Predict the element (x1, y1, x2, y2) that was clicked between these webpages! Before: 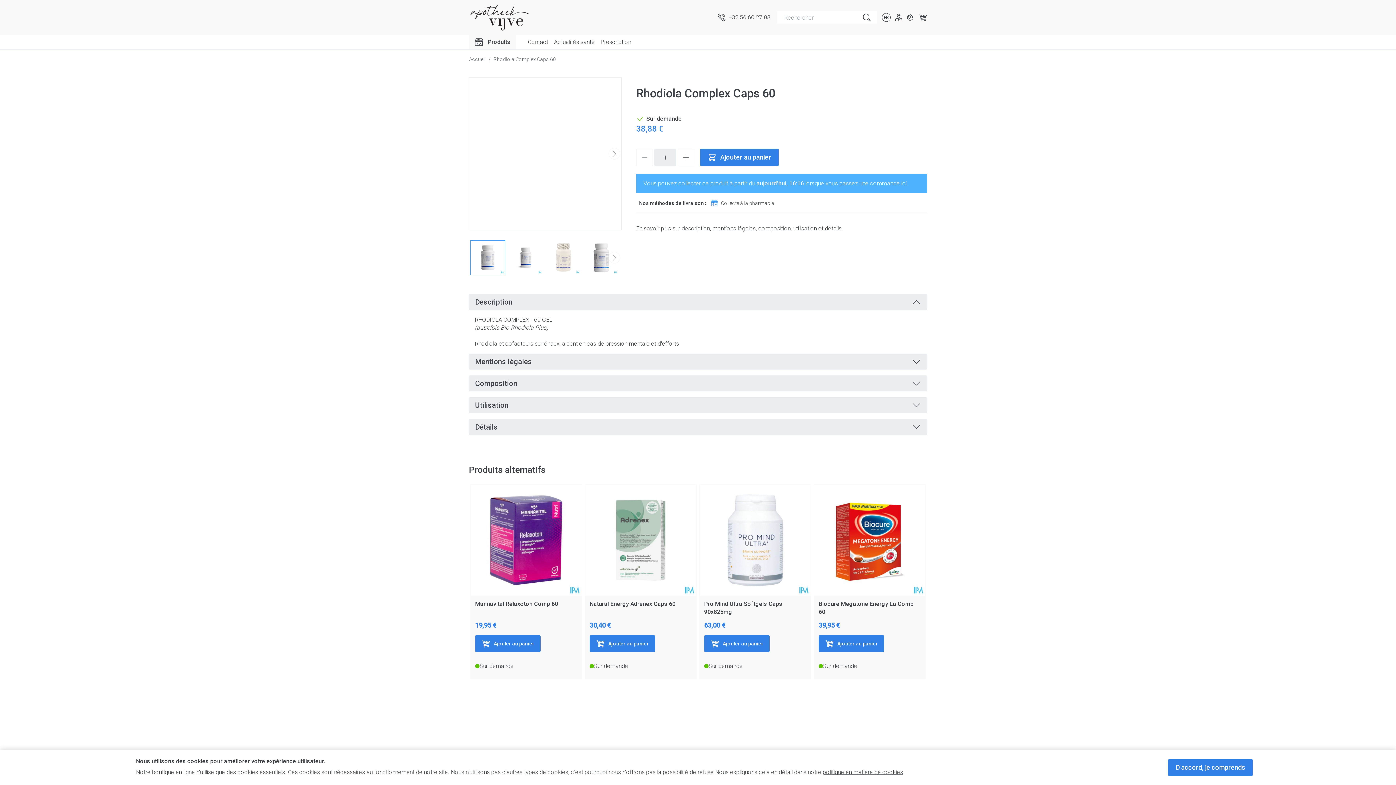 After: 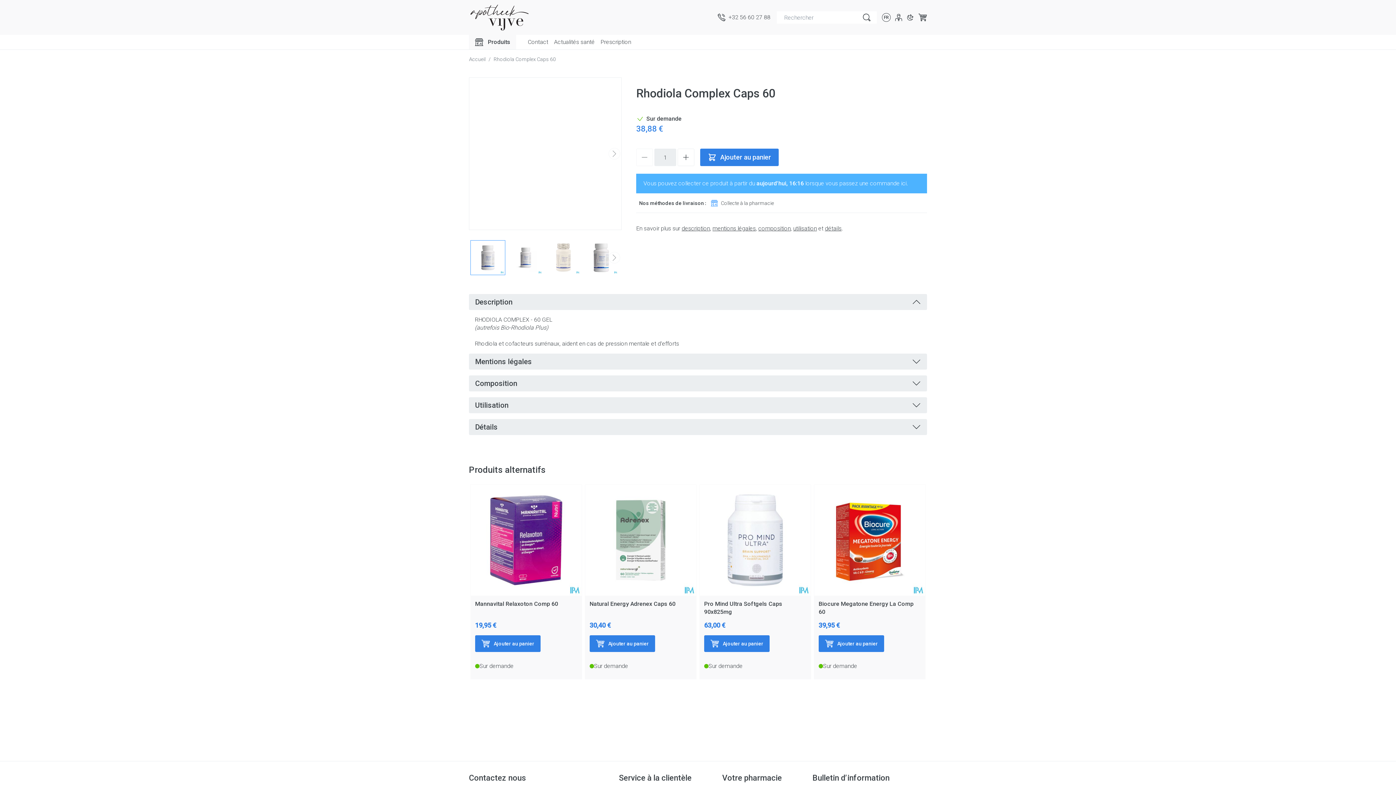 Action: label: D'accord, je comprends bbox: (1168, 759, 1253, 776)